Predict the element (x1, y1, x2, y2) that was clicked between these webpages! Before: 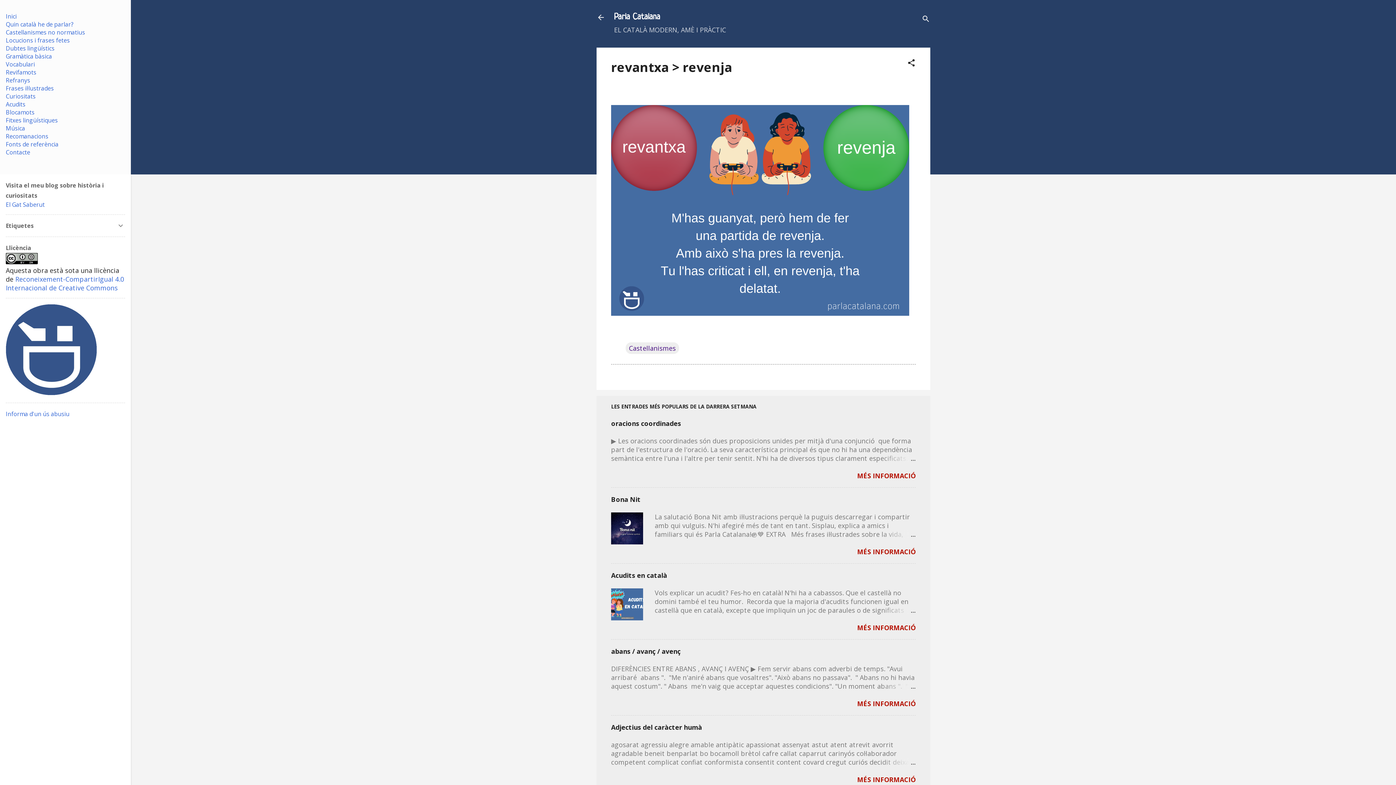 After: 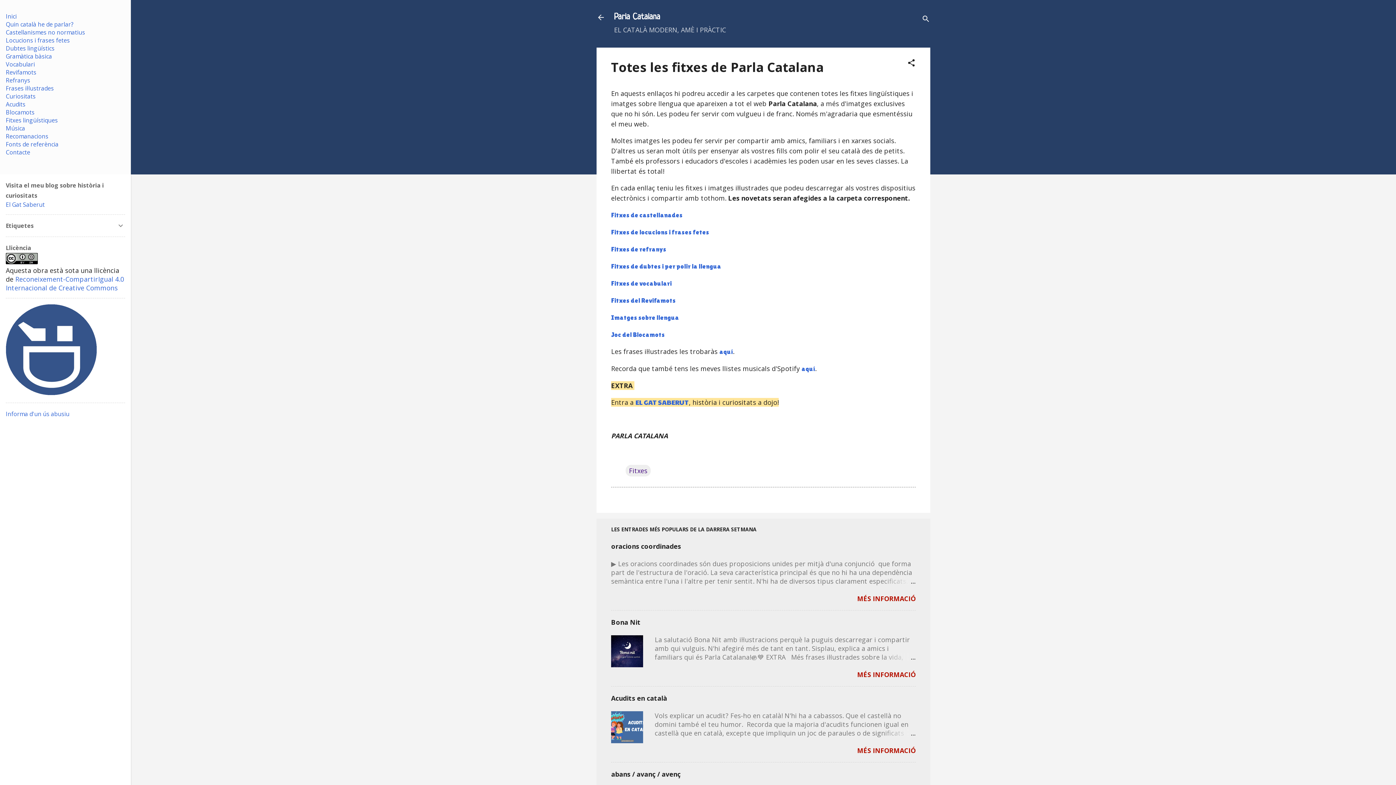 Action: label: Fitxes lingüístiques bbox: (5, 116, 57, 124)